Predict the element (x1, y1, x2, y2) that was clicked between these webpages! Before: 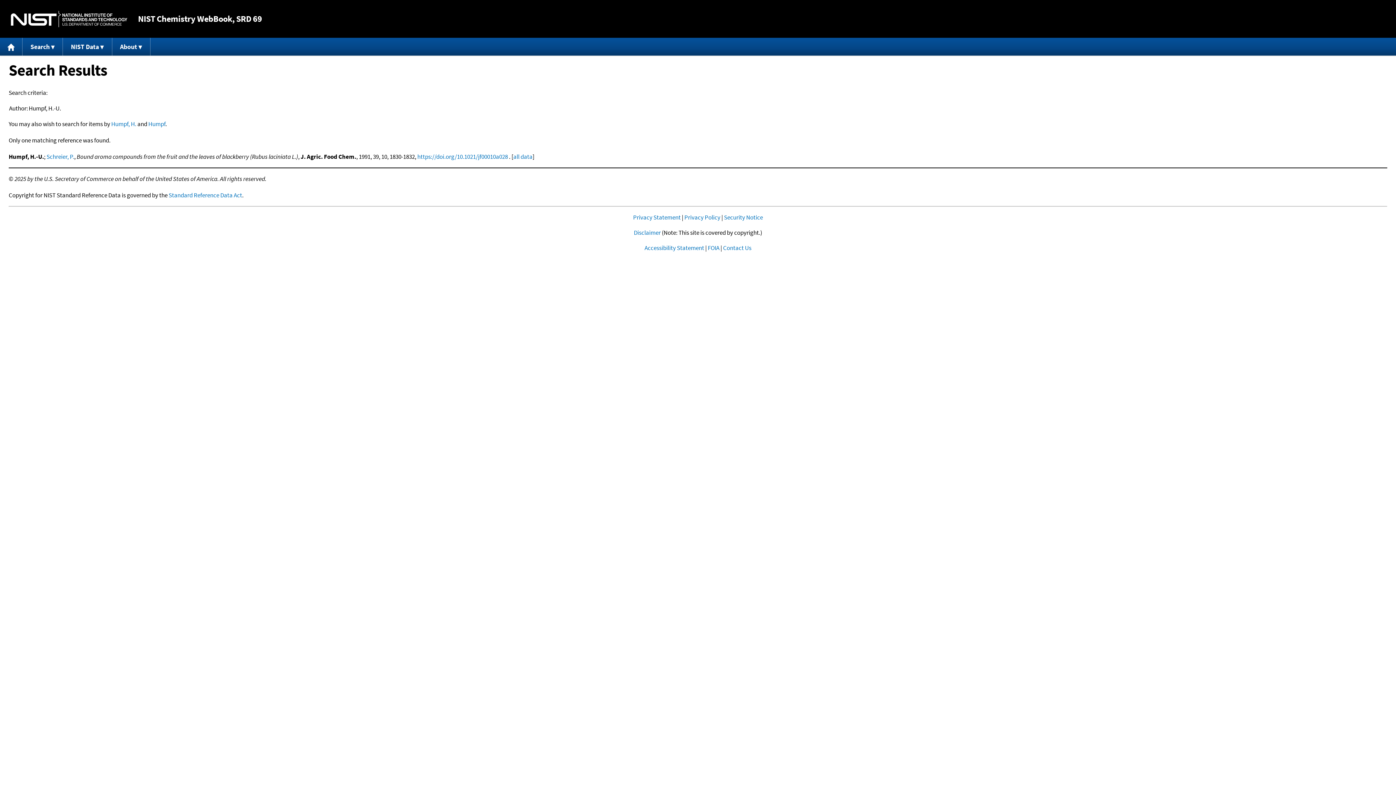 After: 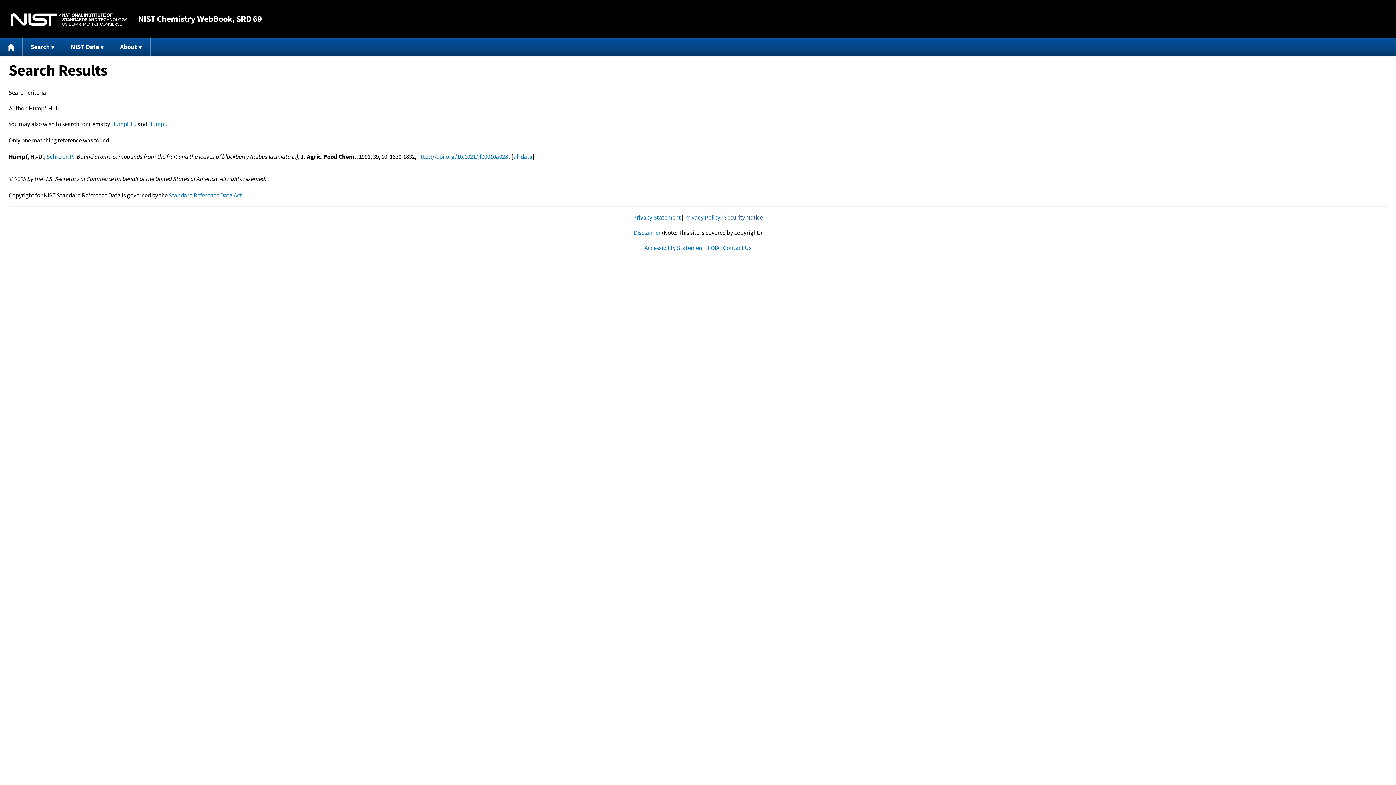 Action: label: Security Notice bbox: (724, 213, 763, 221)